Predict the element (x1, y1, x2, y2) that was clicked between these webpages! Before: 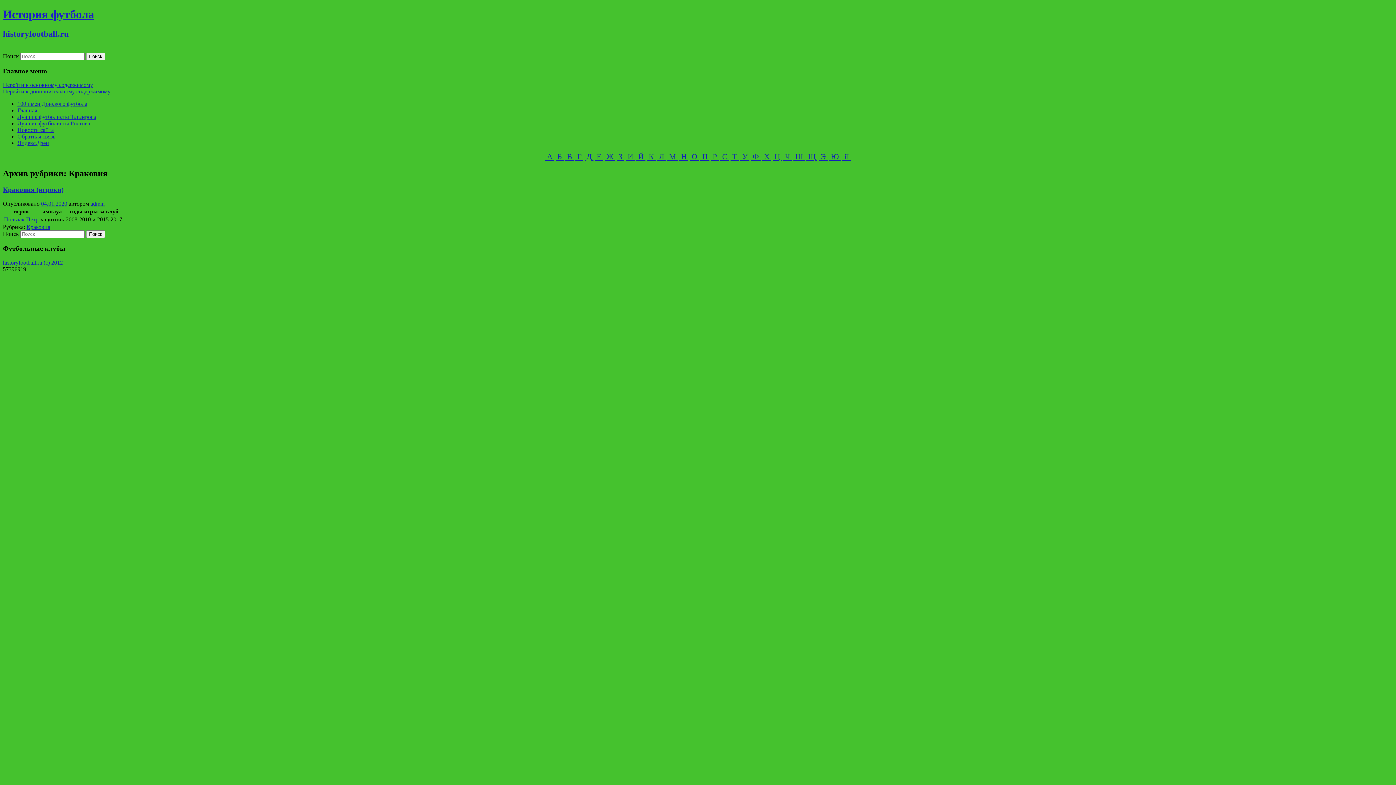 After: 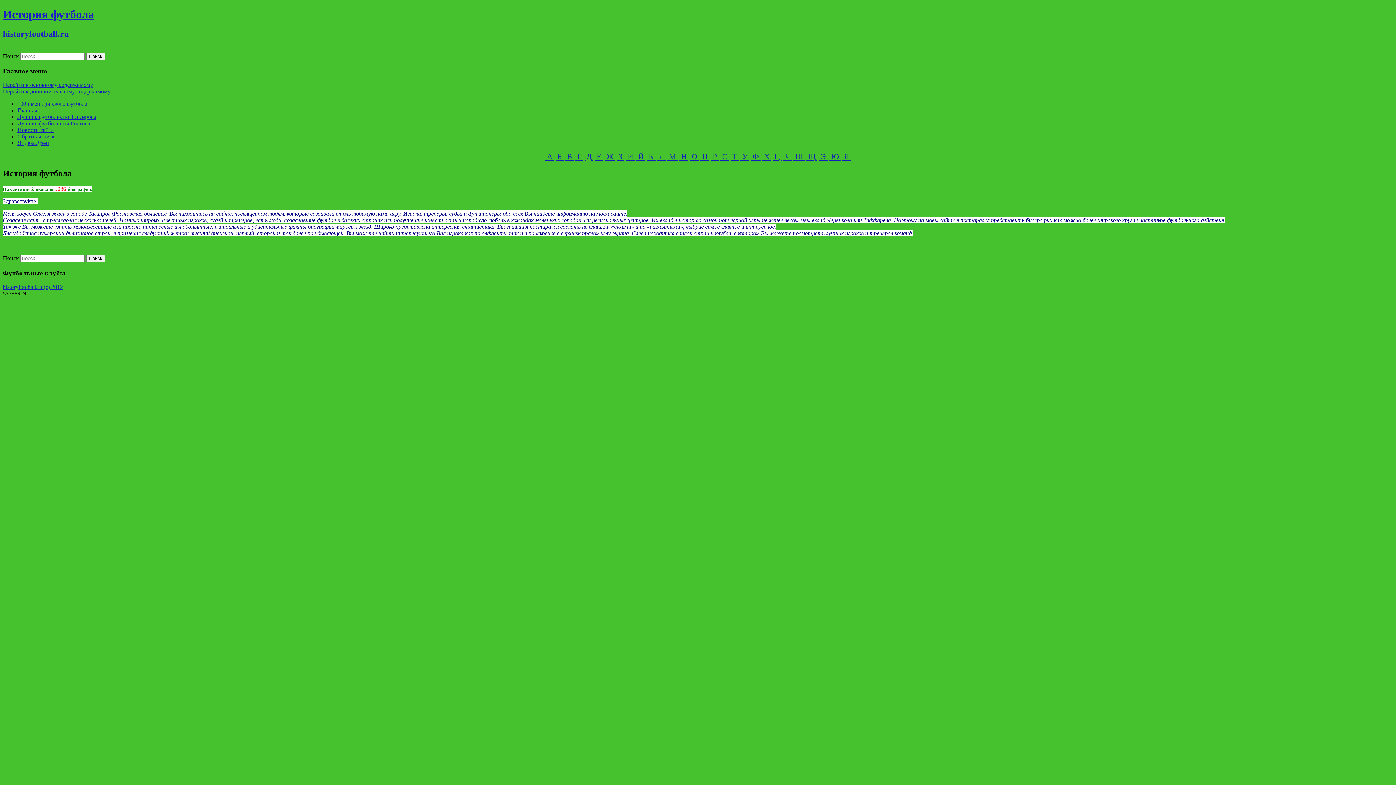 Action: label:  Н  bbox: (679, 152, 688, 161)